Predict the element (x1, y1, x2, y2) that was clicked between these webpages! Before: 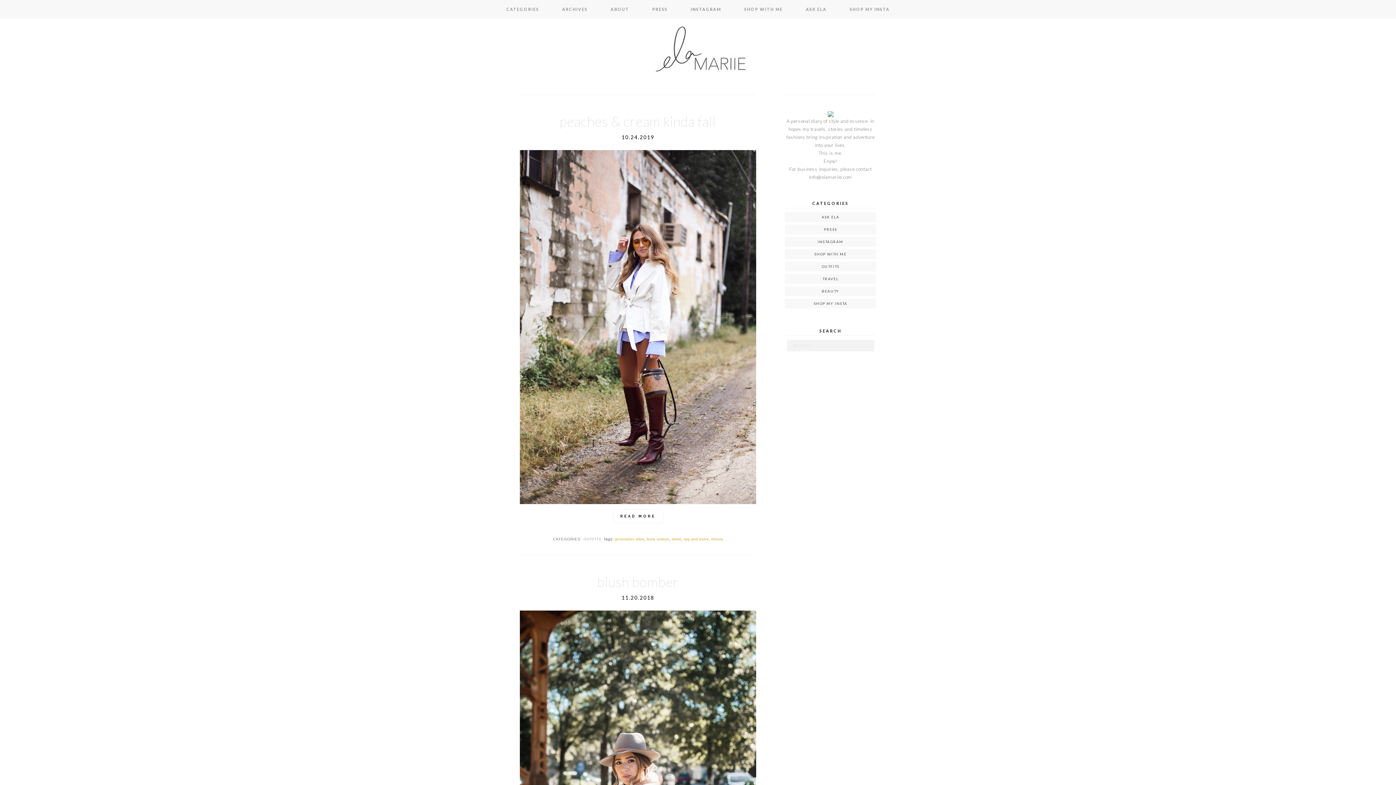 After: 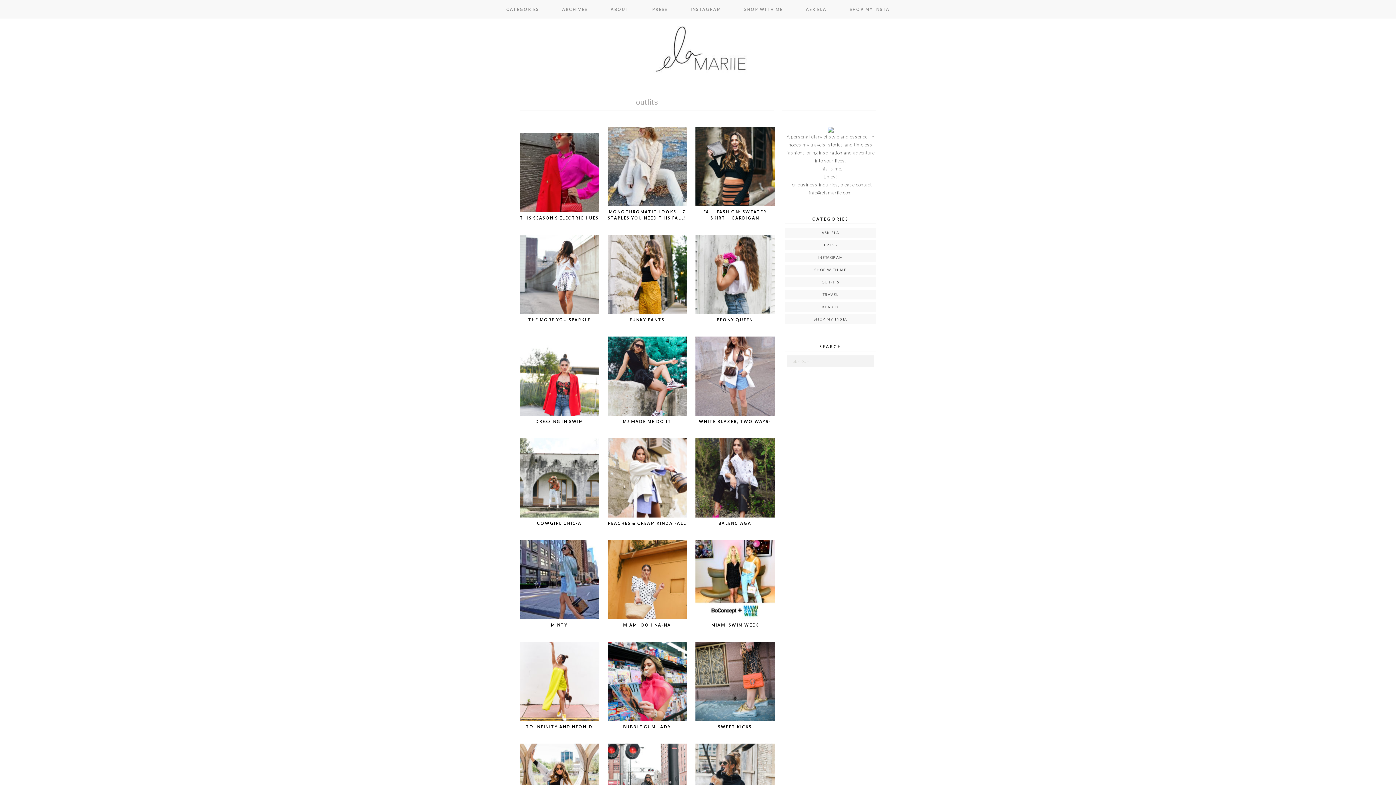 Action: label: OUTFITS bbox: (583, 537, 601, 541)